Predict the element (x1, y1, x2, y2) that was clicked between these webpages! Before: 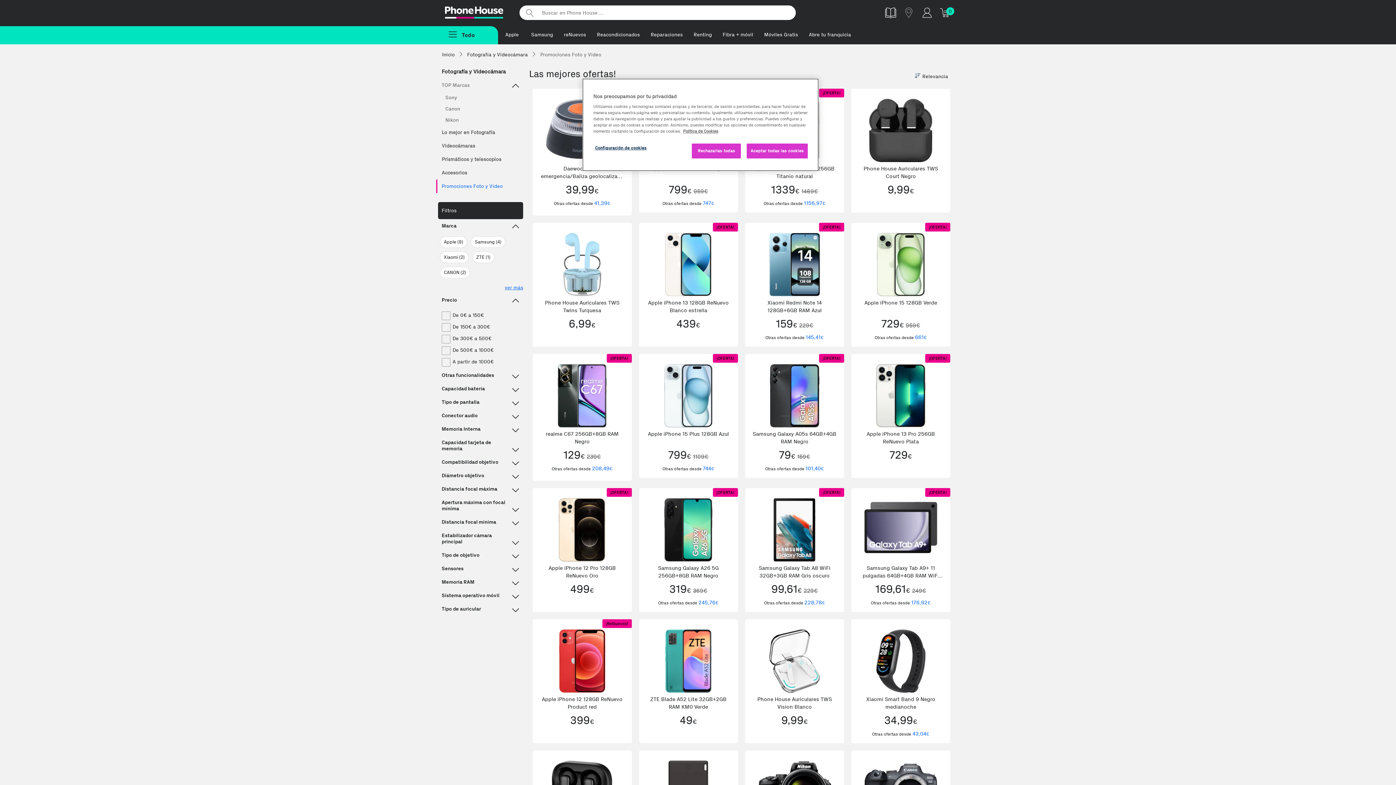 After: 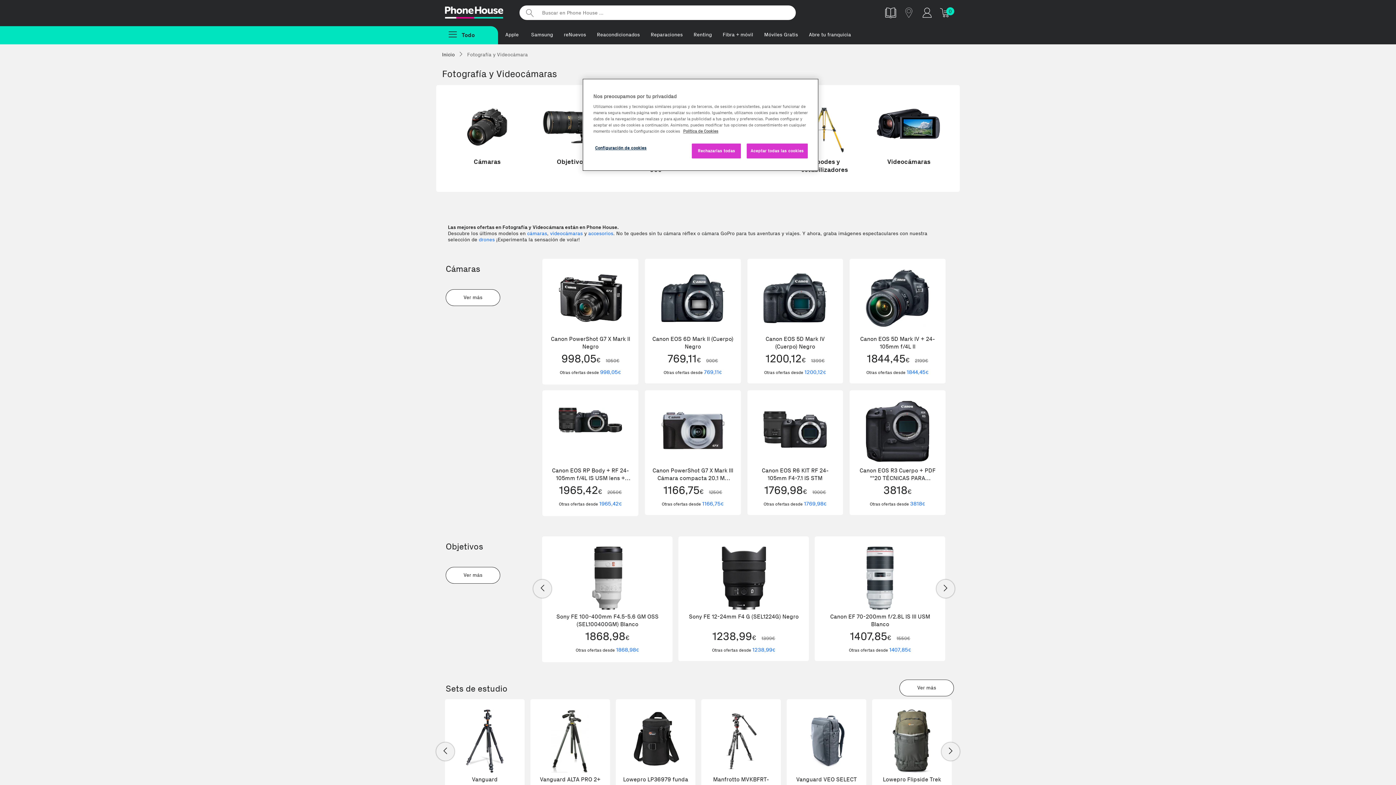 Action: label: Fotografía y Videocámara bbox: (467, 51, 528, 57)